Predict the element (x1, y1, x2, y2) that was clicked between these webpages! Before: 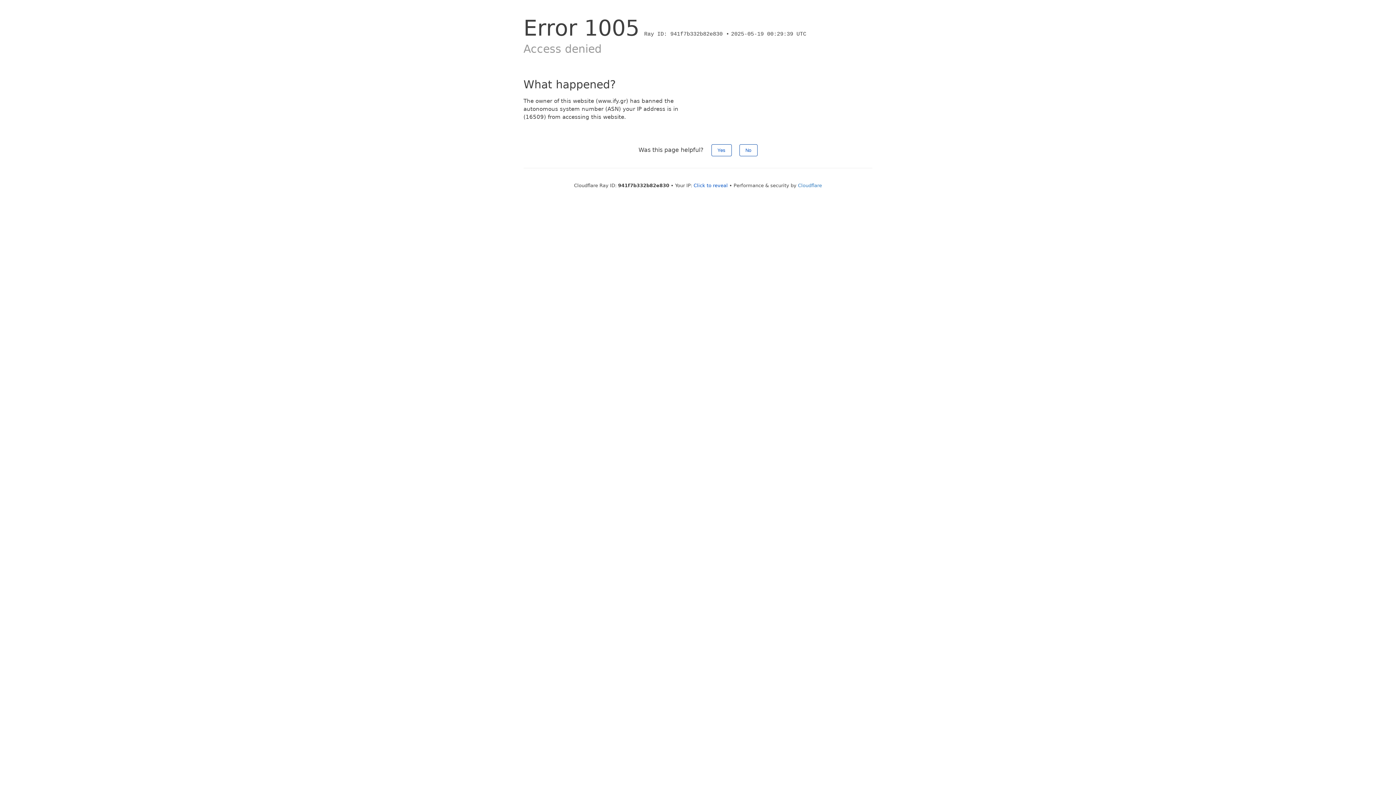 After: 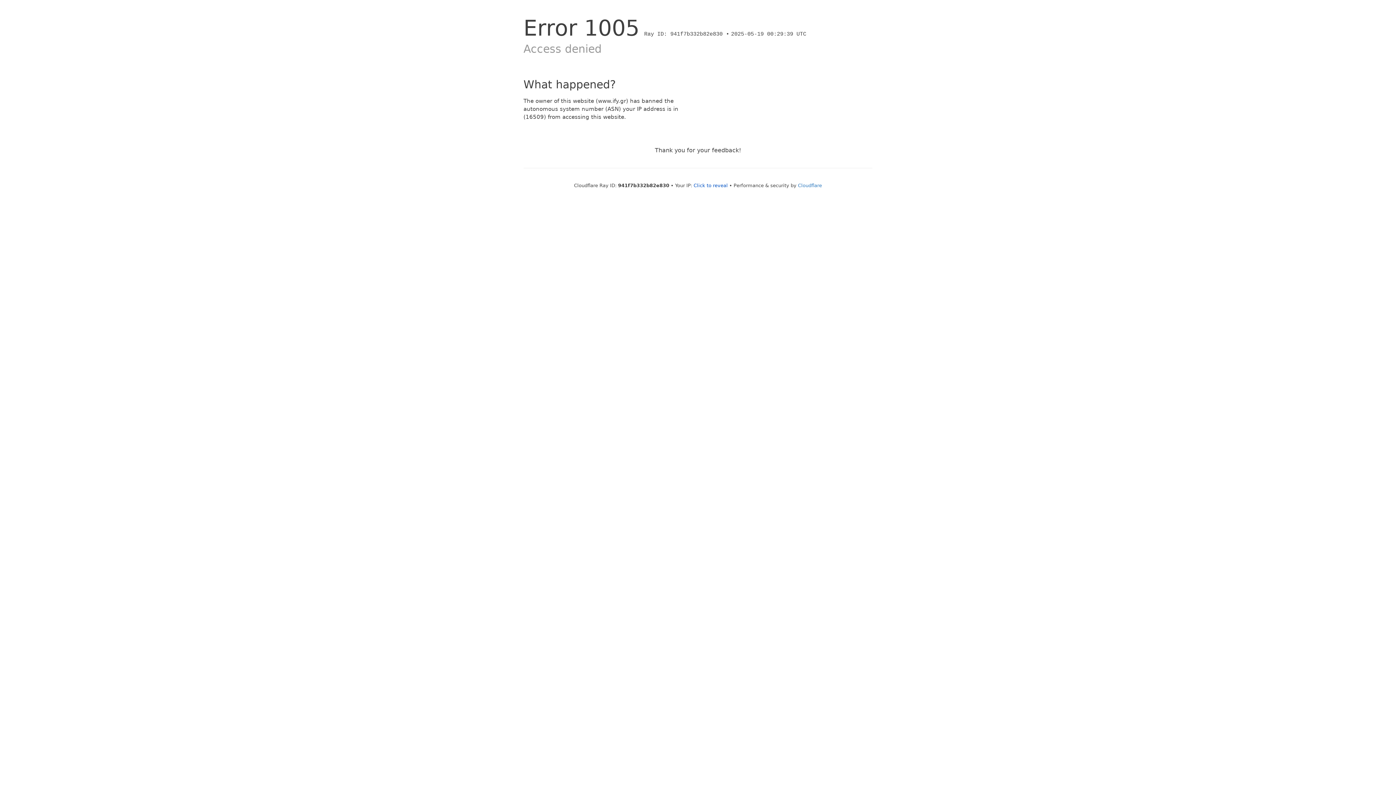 Action: bbox: (739, 144, 757, 156) label: No